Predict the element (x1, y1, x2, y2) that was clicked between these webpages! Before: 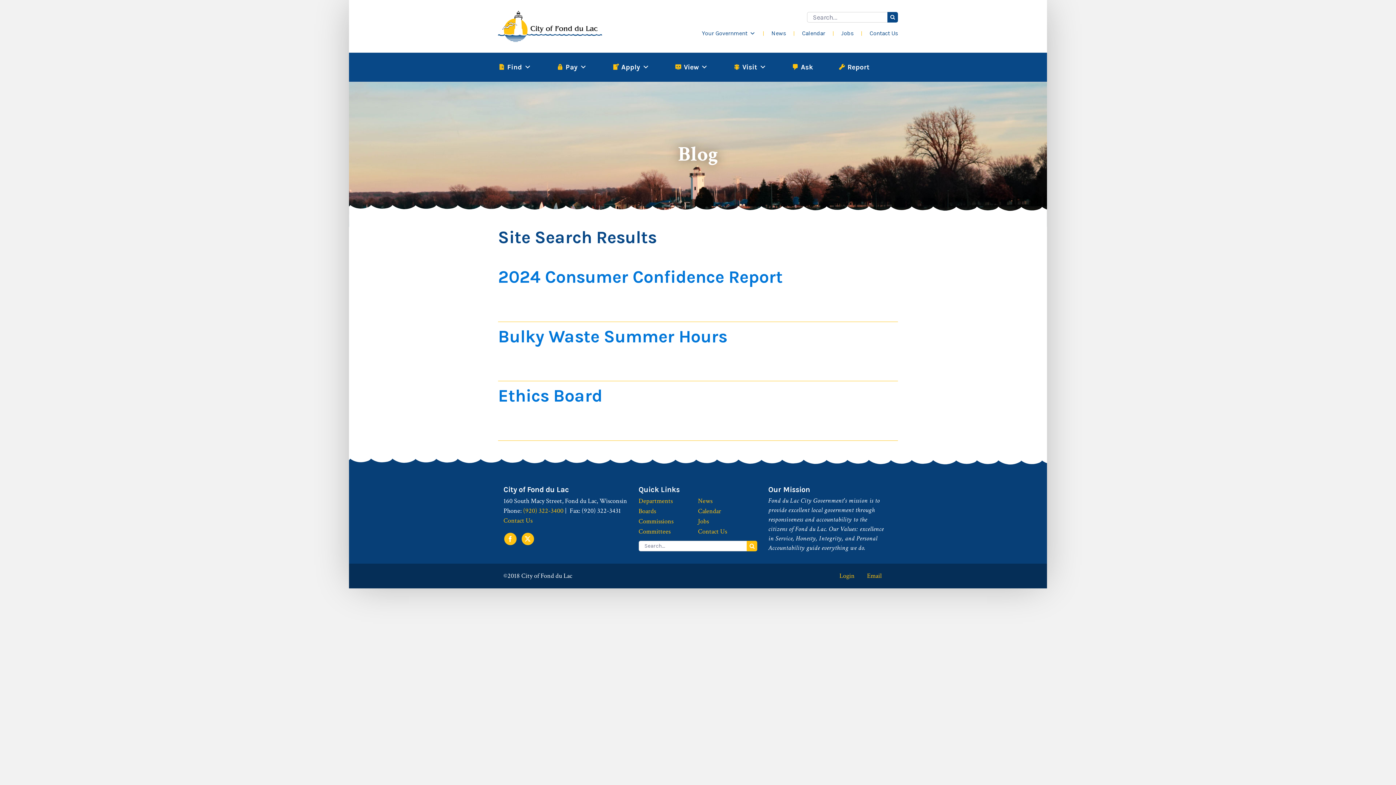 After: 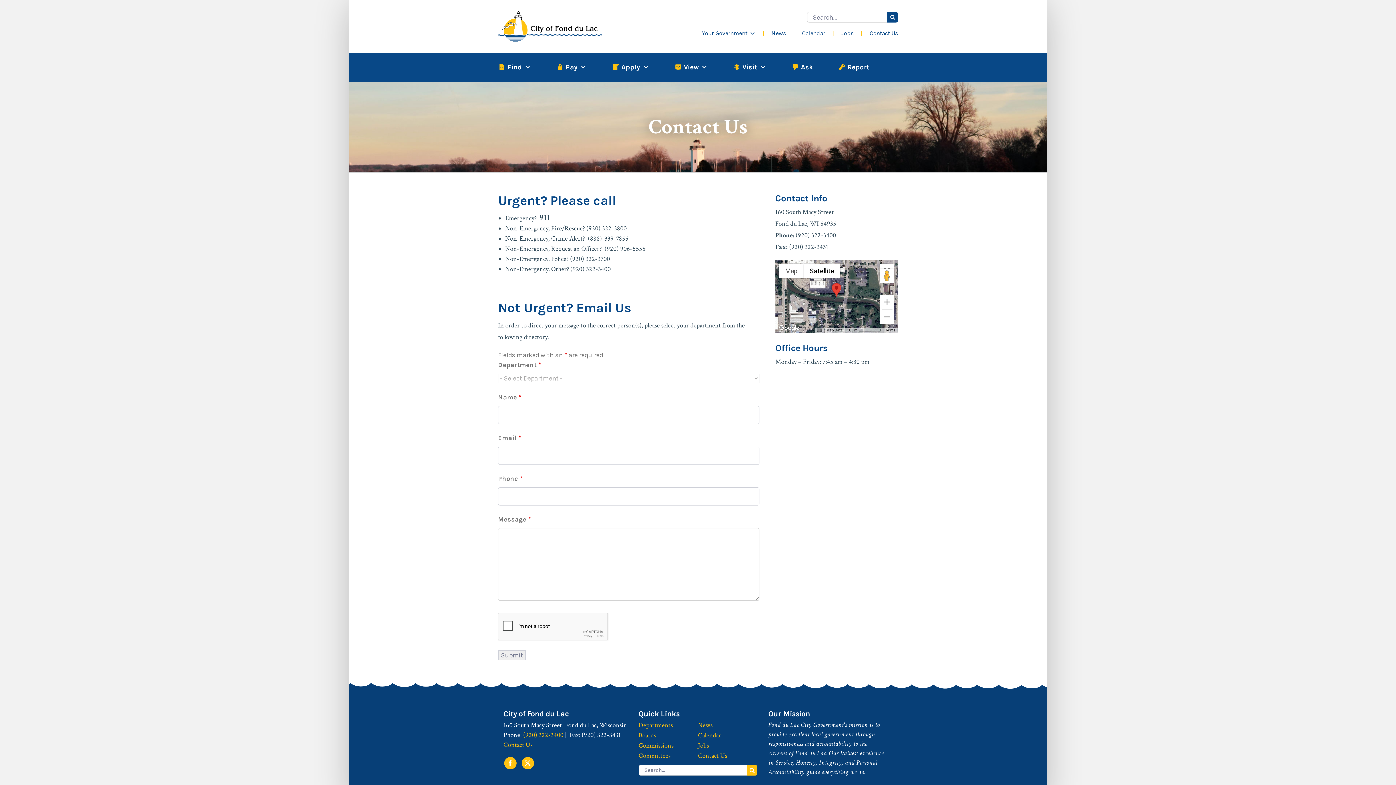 Action: label: Contact Us bbox: (698, 526, 752, 537)